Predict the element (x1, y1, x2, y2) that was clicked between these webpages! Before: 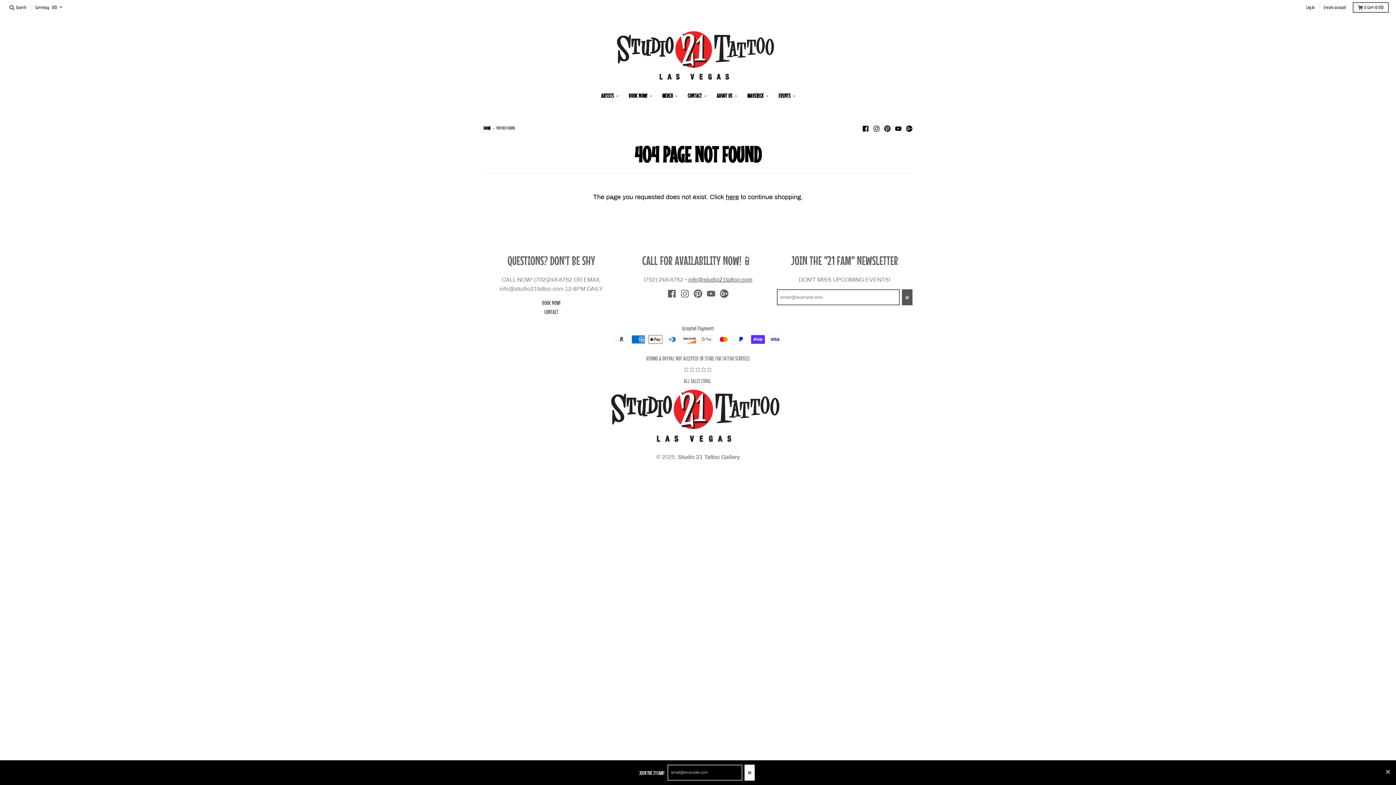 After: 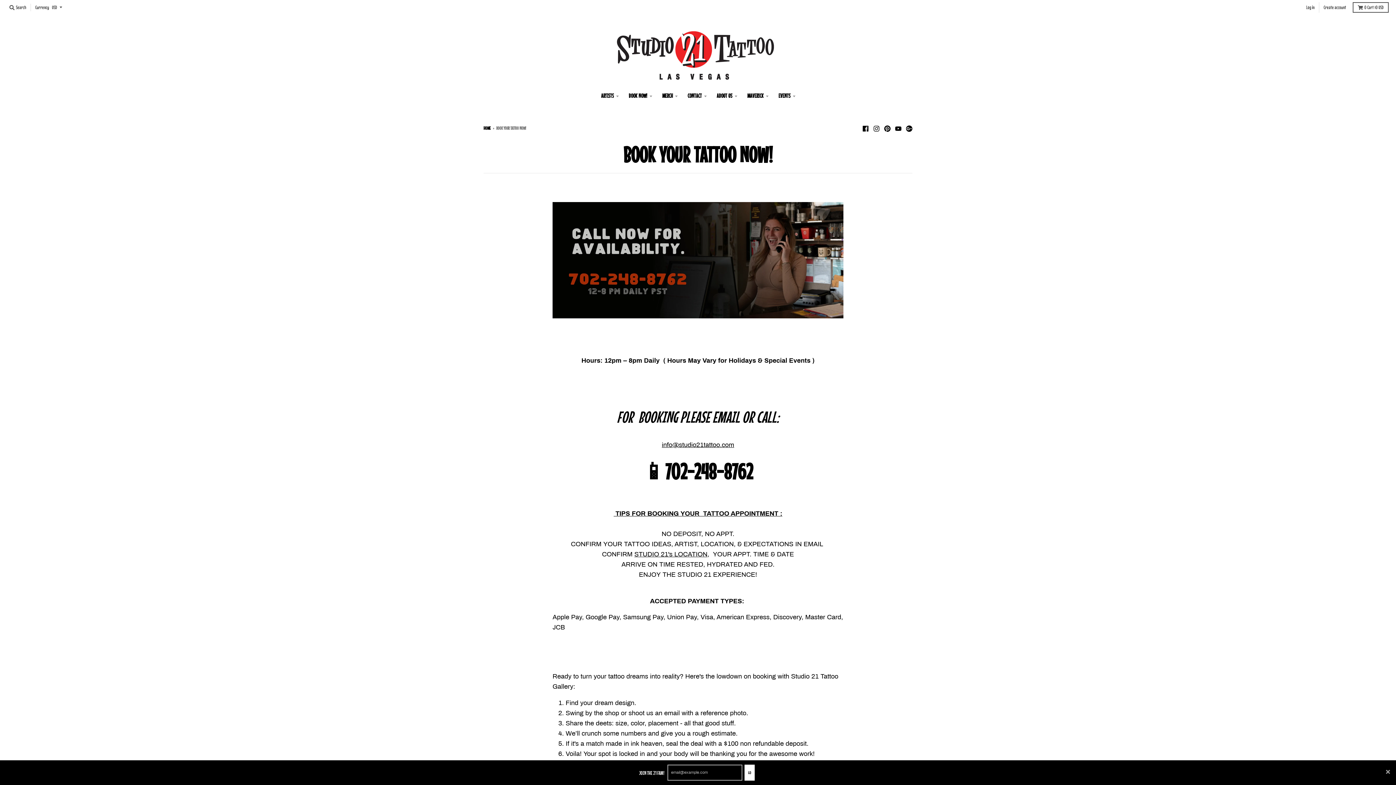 Action: bbox: (624, 88, 656, 103) label: BOOK NOW!